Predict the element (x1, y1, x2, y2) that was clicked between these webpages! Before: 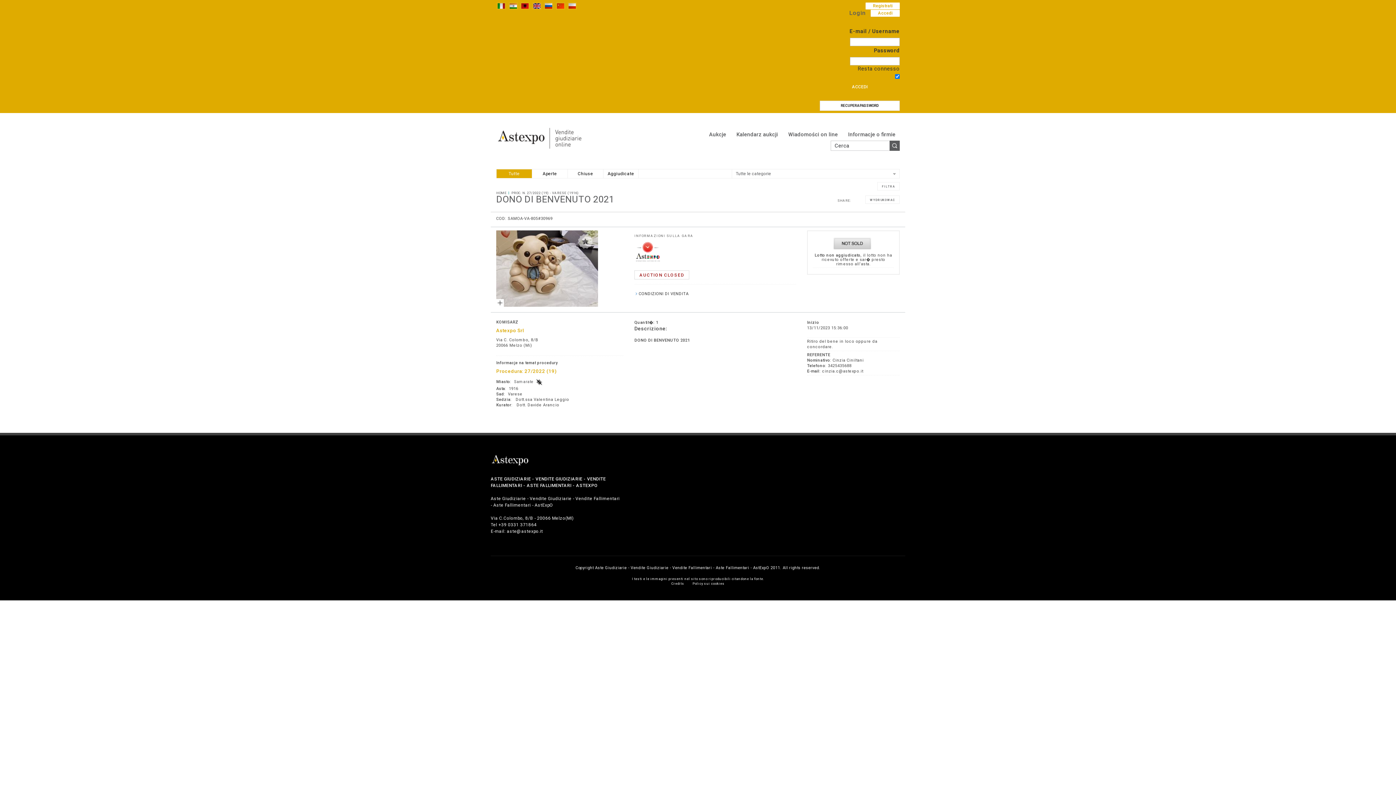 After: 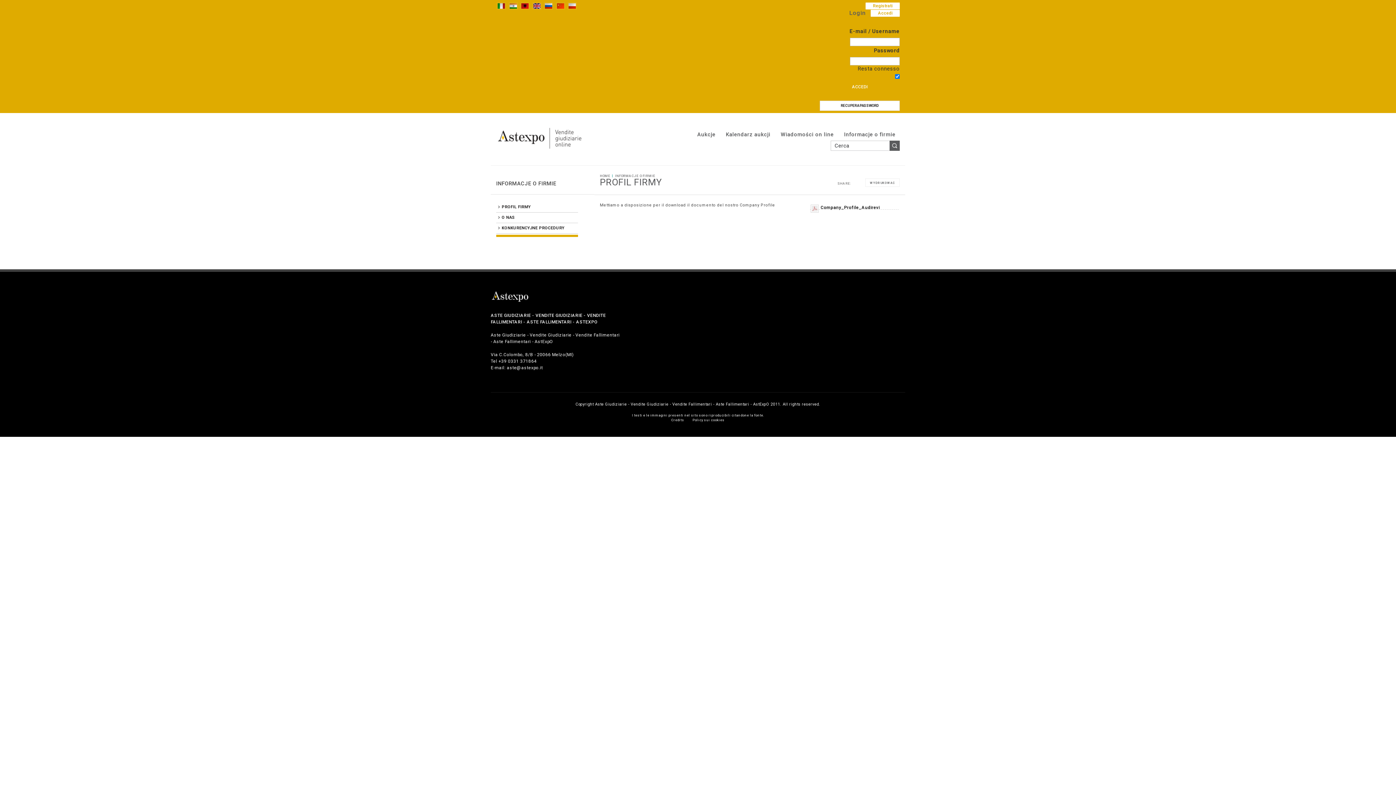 Action: label: Informacje o firmie bbox: (848, 131, 895, 141)